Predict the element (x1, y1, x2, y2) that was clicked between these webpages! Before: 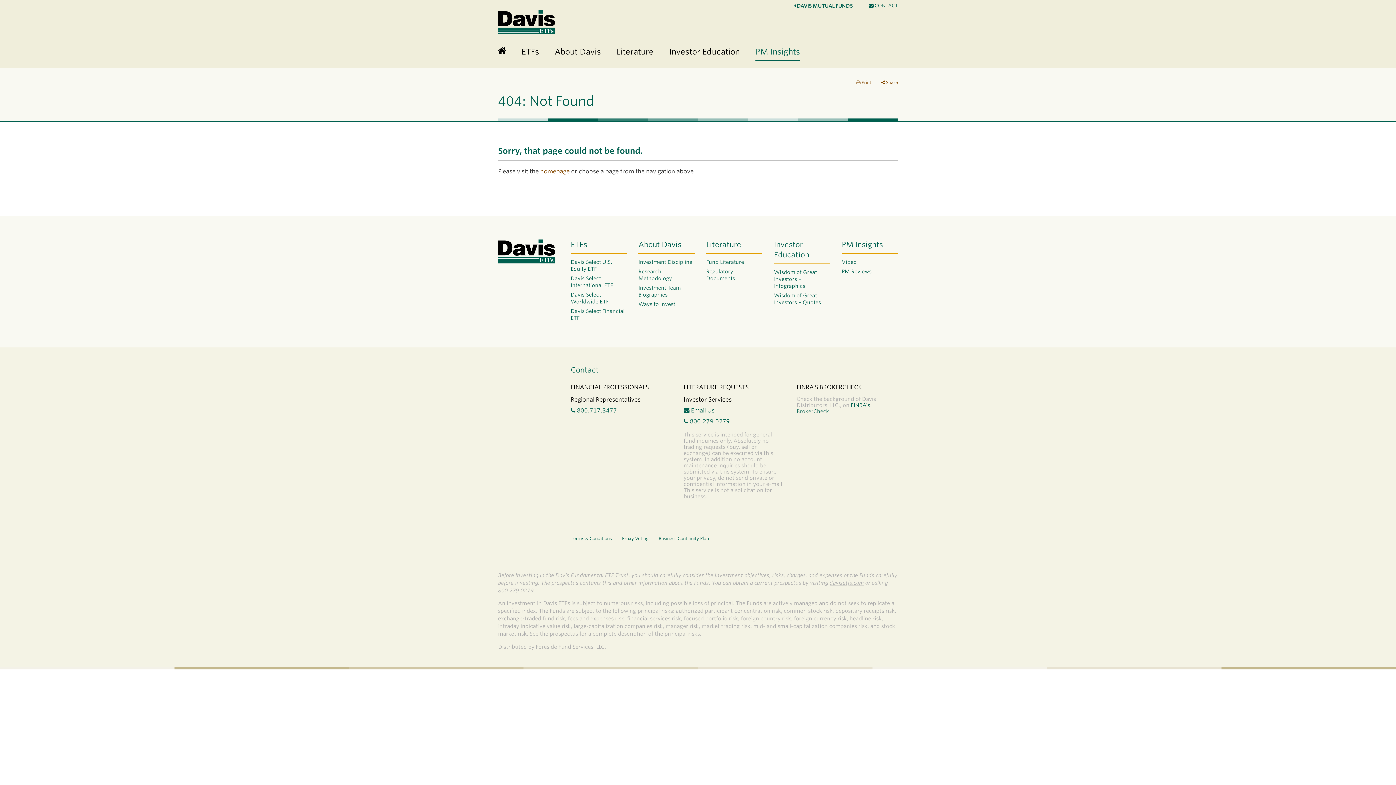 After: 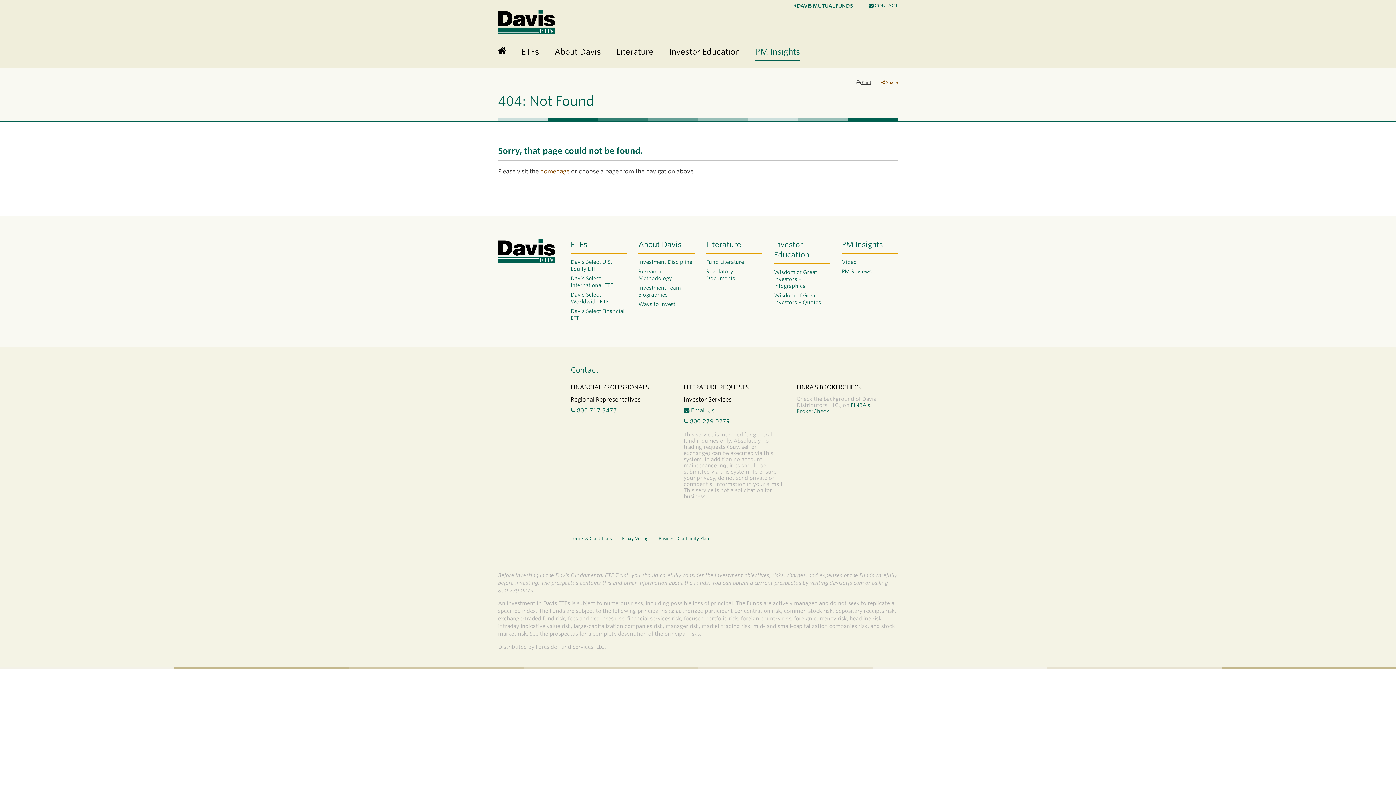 Action: bbox: (856, 79, 871, 85) label:  Print